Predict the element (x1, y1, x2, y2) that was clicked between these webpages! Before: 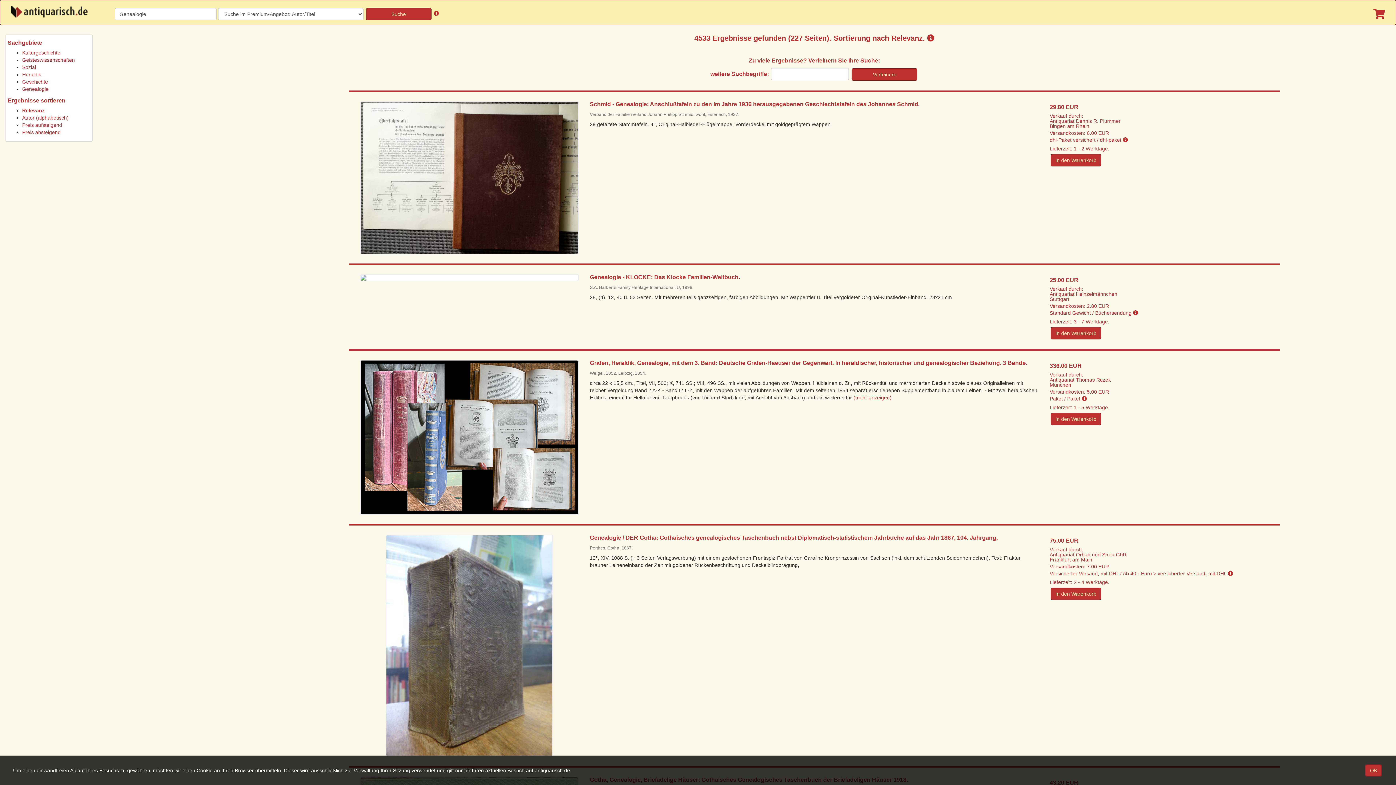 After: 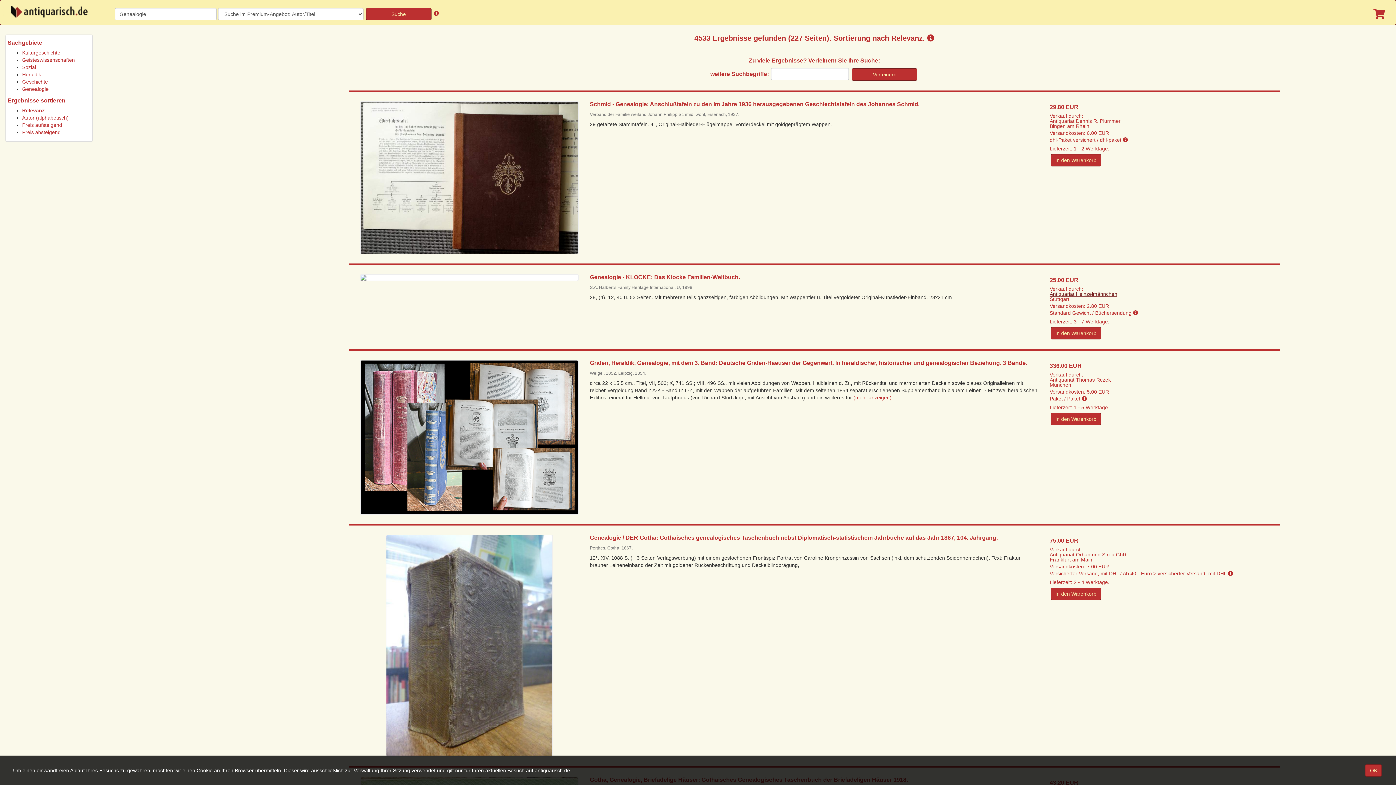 Action: label: Antiquariat Heinzelmännchen bbox: (1049, 291, 1117, 297)